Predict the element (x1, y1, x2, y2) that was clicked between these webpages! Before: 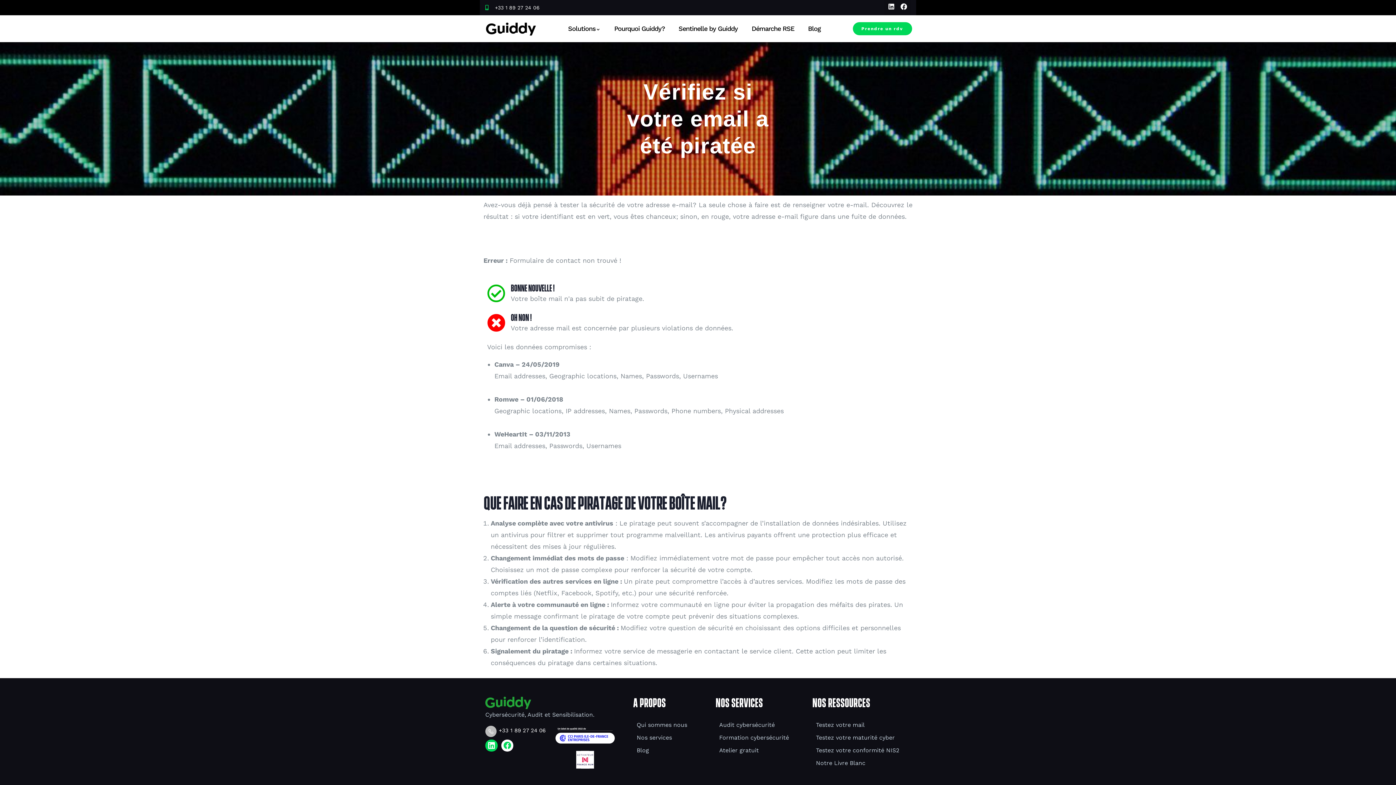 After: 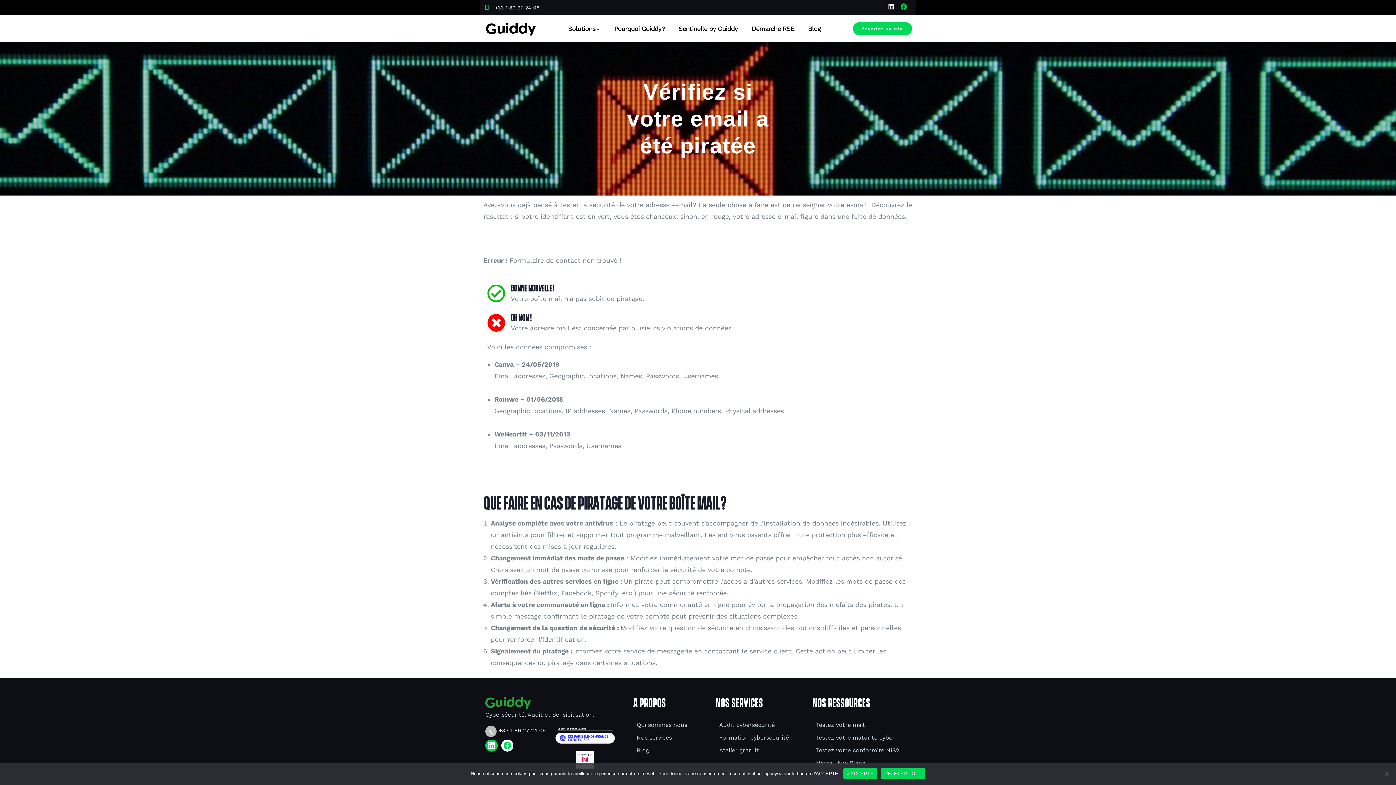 Action: bbox: (900, 3, 907, 9) label: Facebook